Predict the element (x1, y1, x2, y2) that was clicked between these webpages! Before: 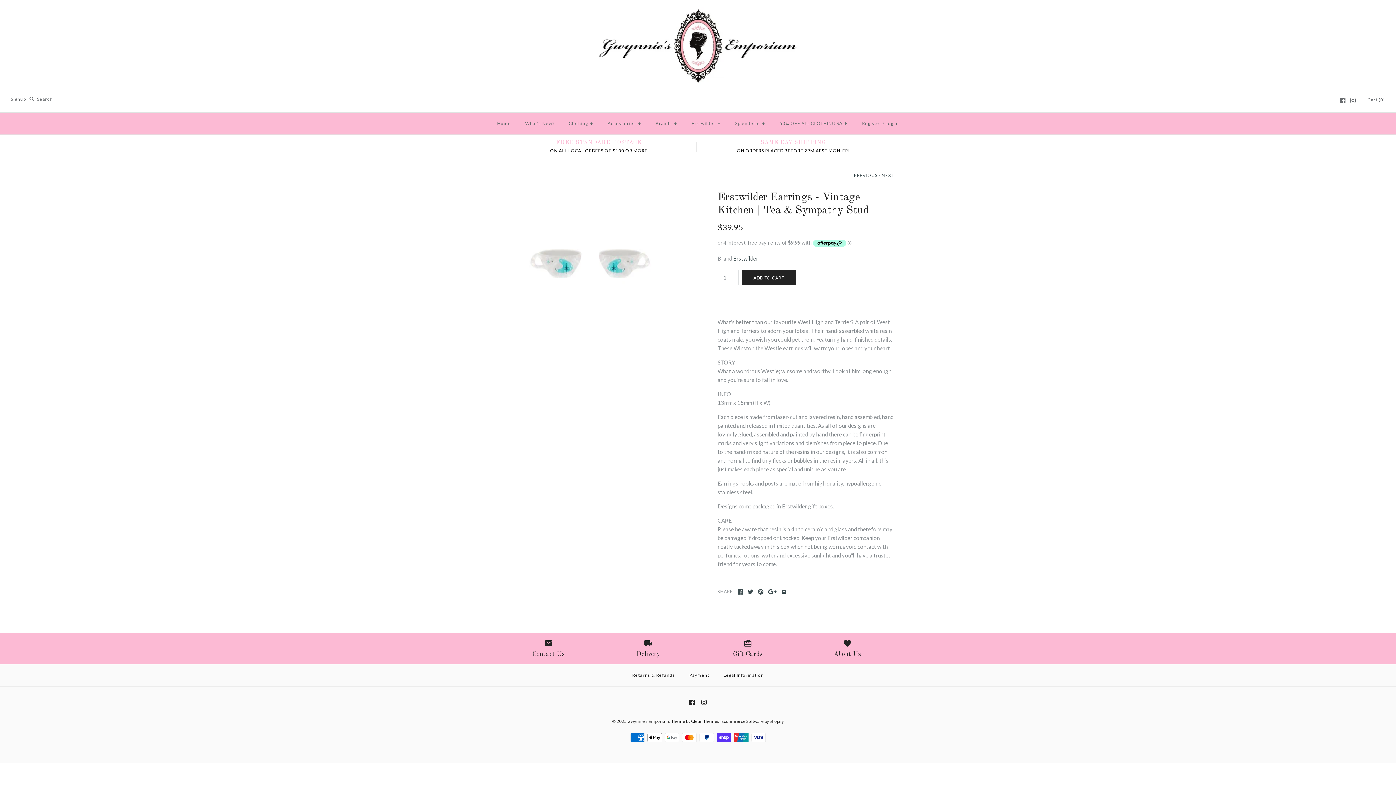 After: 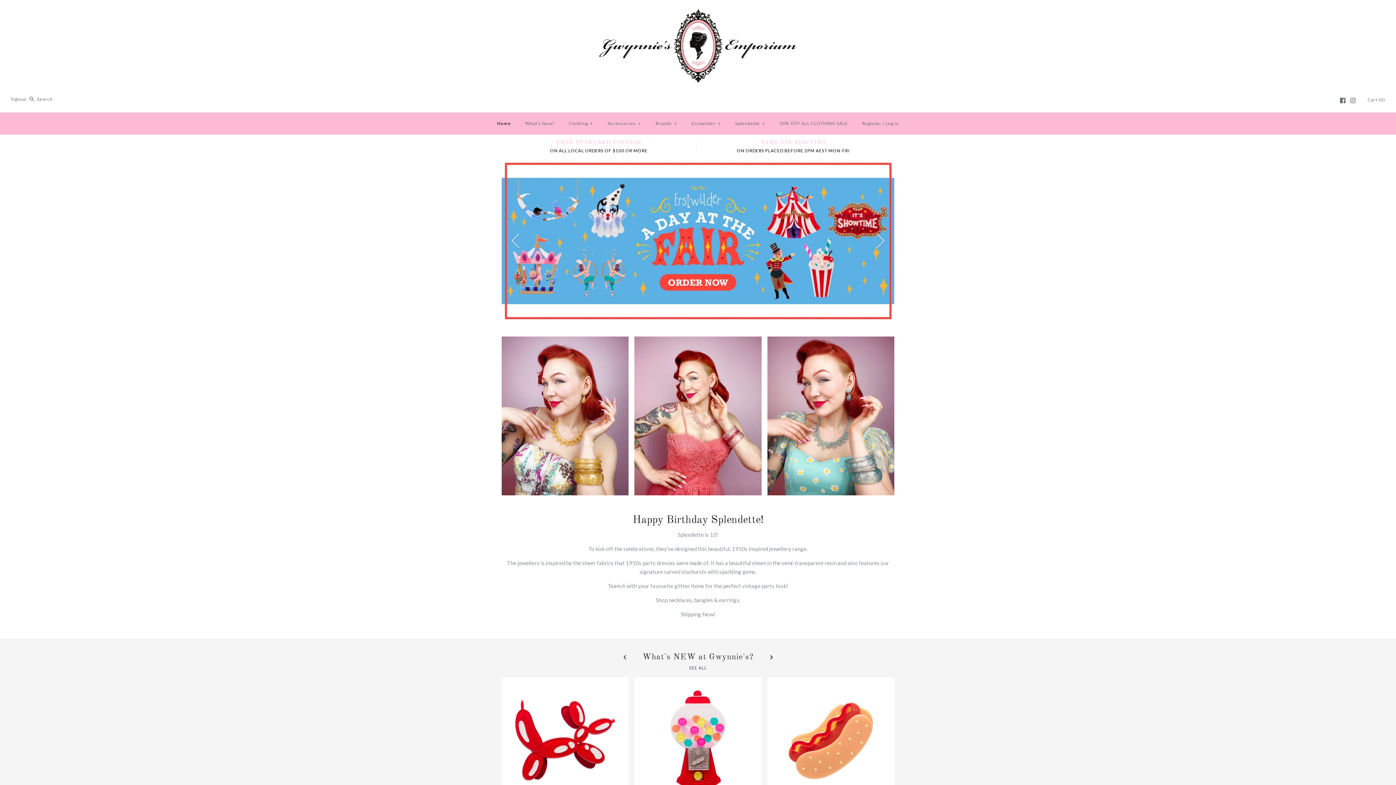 Action: bbox: (627, 719, 669, 724) label: Gwynnie's Emporium